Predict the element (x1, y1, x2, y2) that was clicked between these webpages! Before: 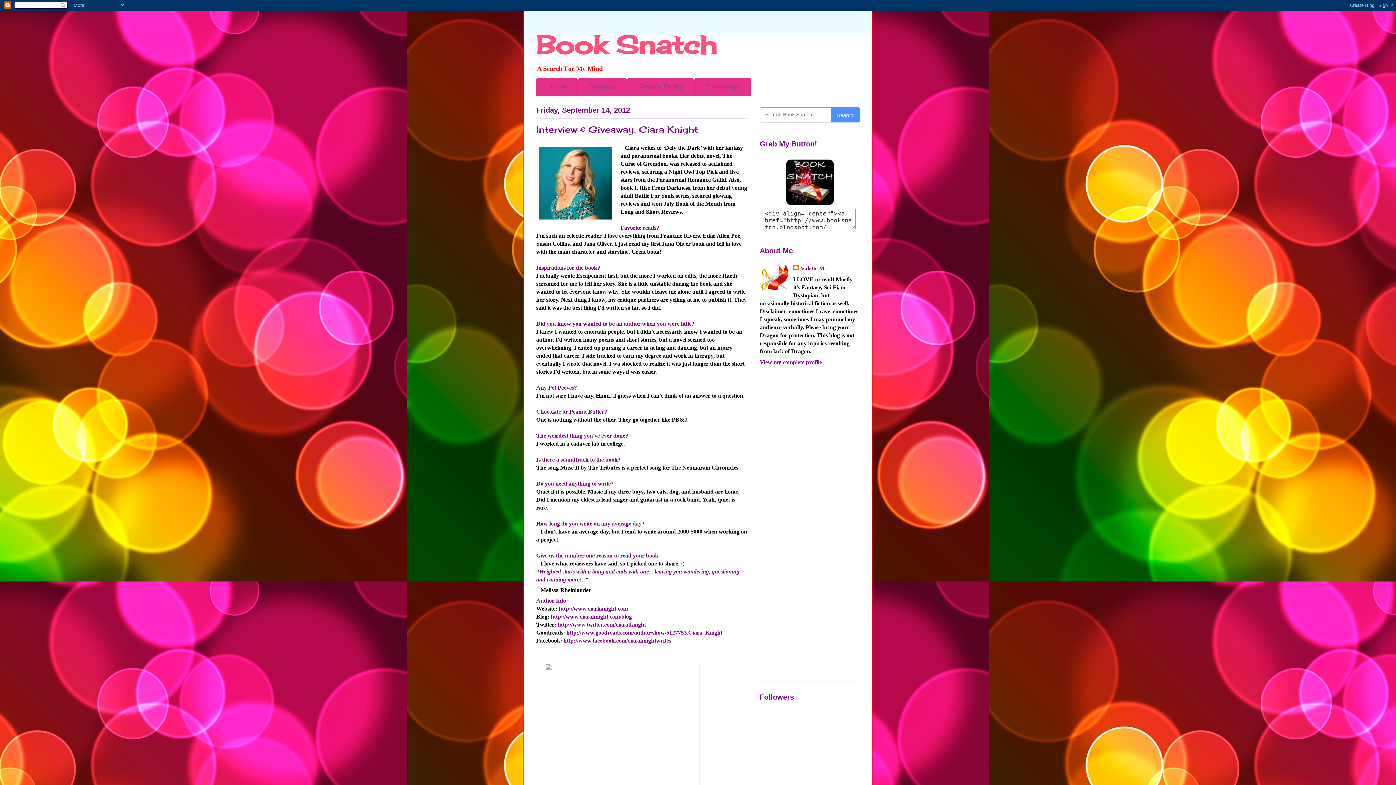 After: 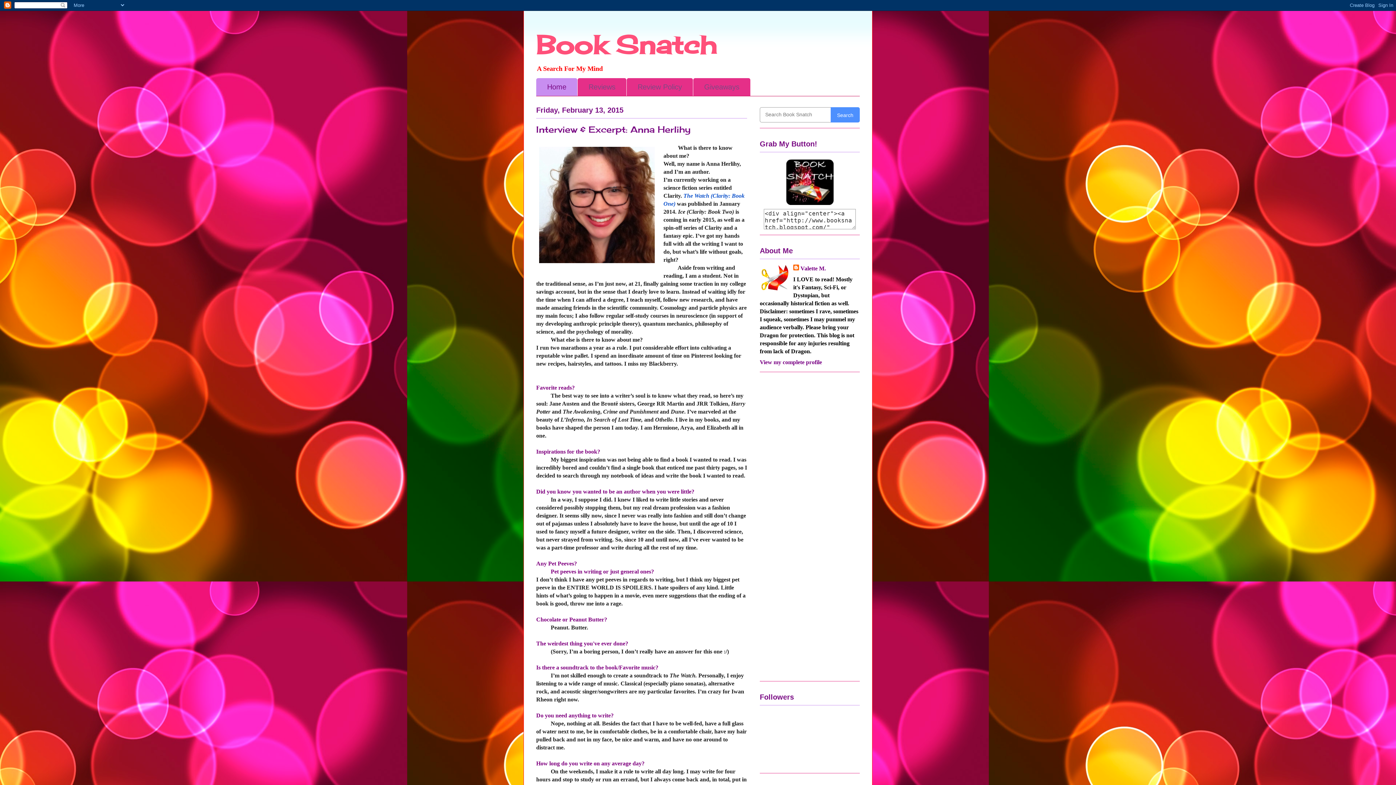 Action: bbox: (536, 78, 577, 96) label: Home